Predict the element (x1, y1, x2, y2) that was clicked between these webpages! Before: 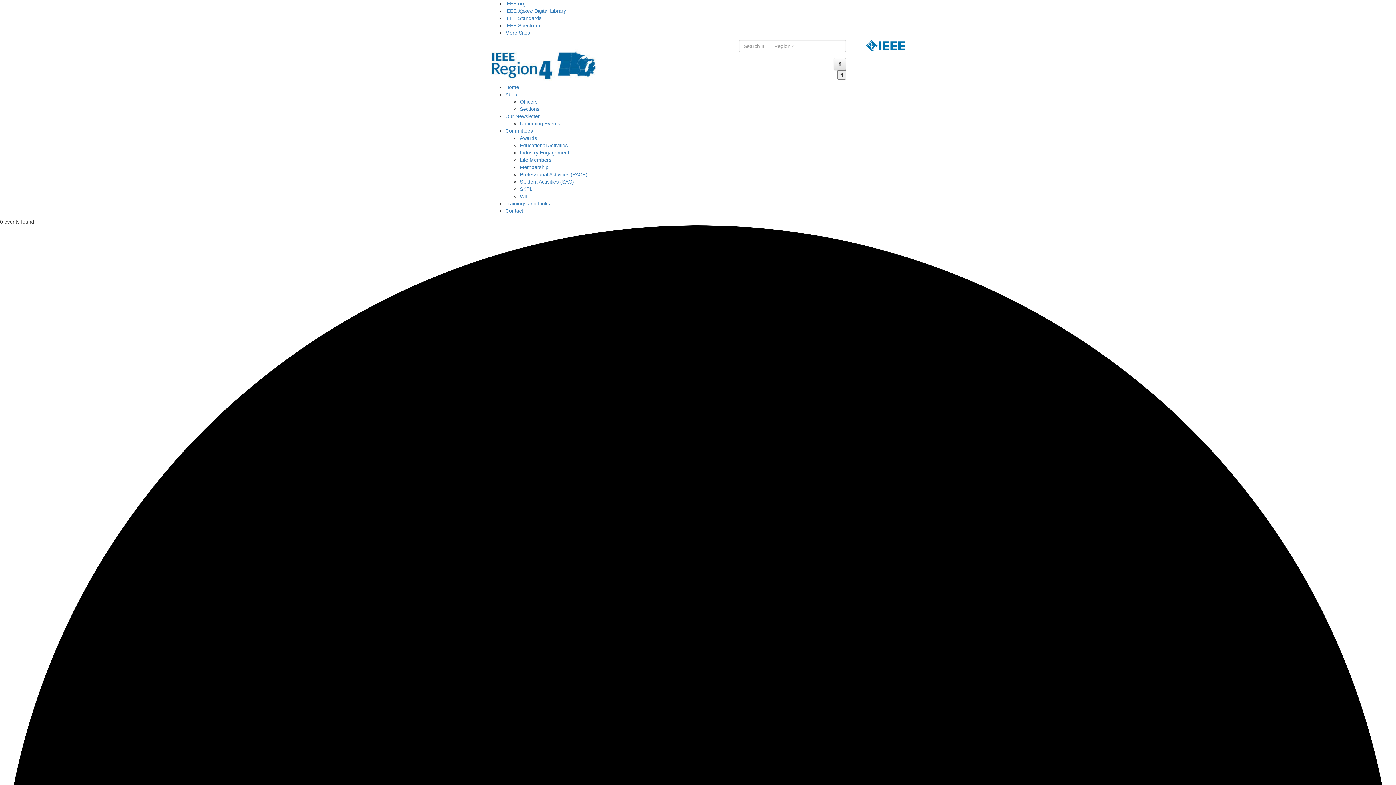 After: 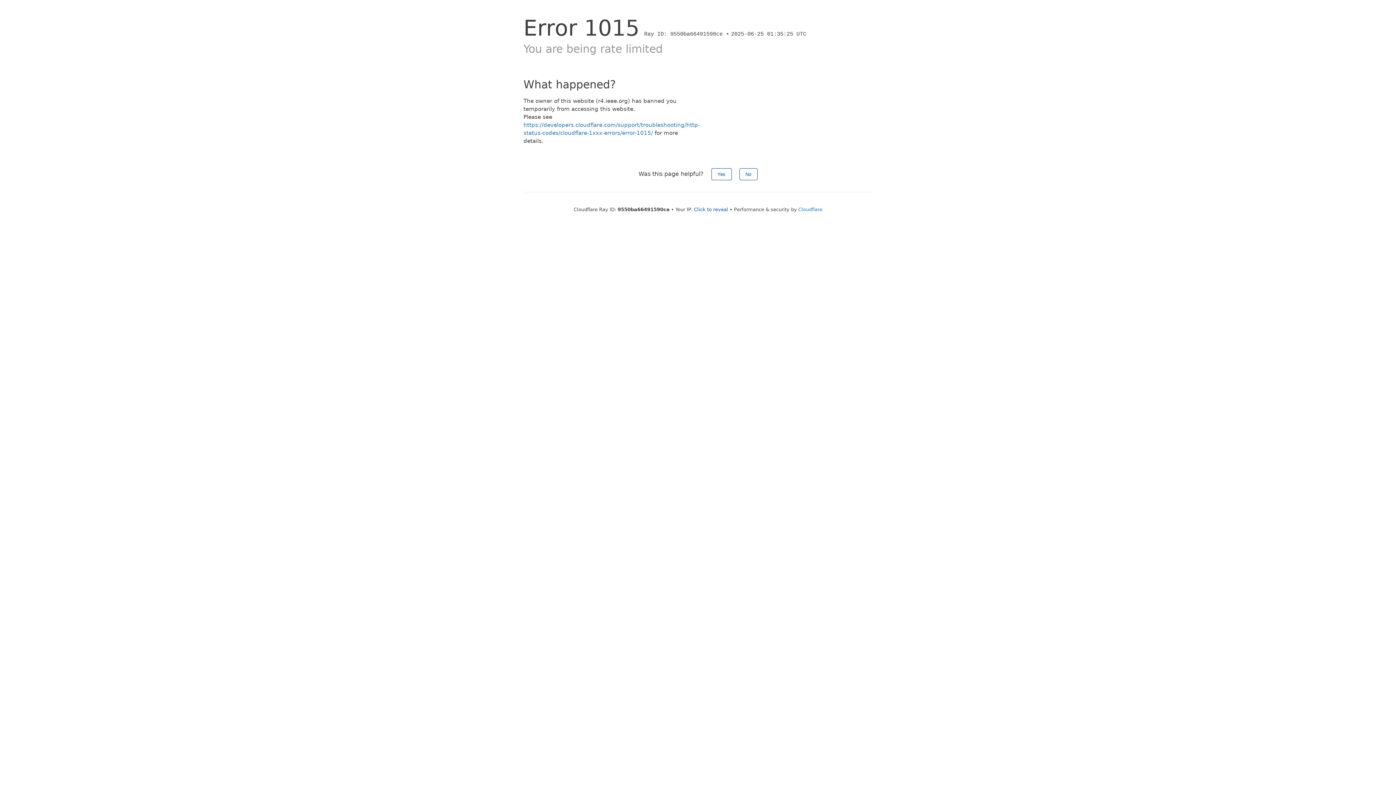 Action: bbox: (520, 164, 548, 170) label: Membership